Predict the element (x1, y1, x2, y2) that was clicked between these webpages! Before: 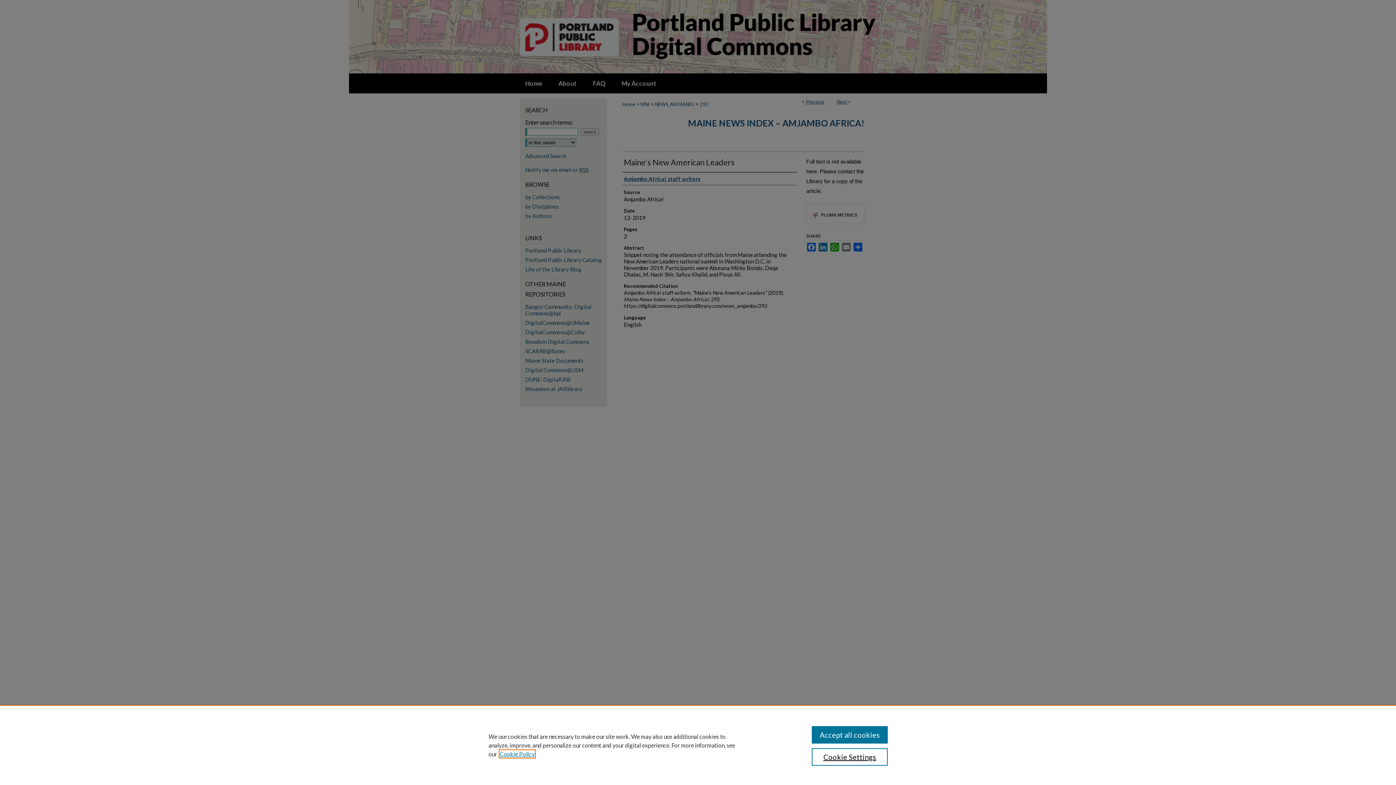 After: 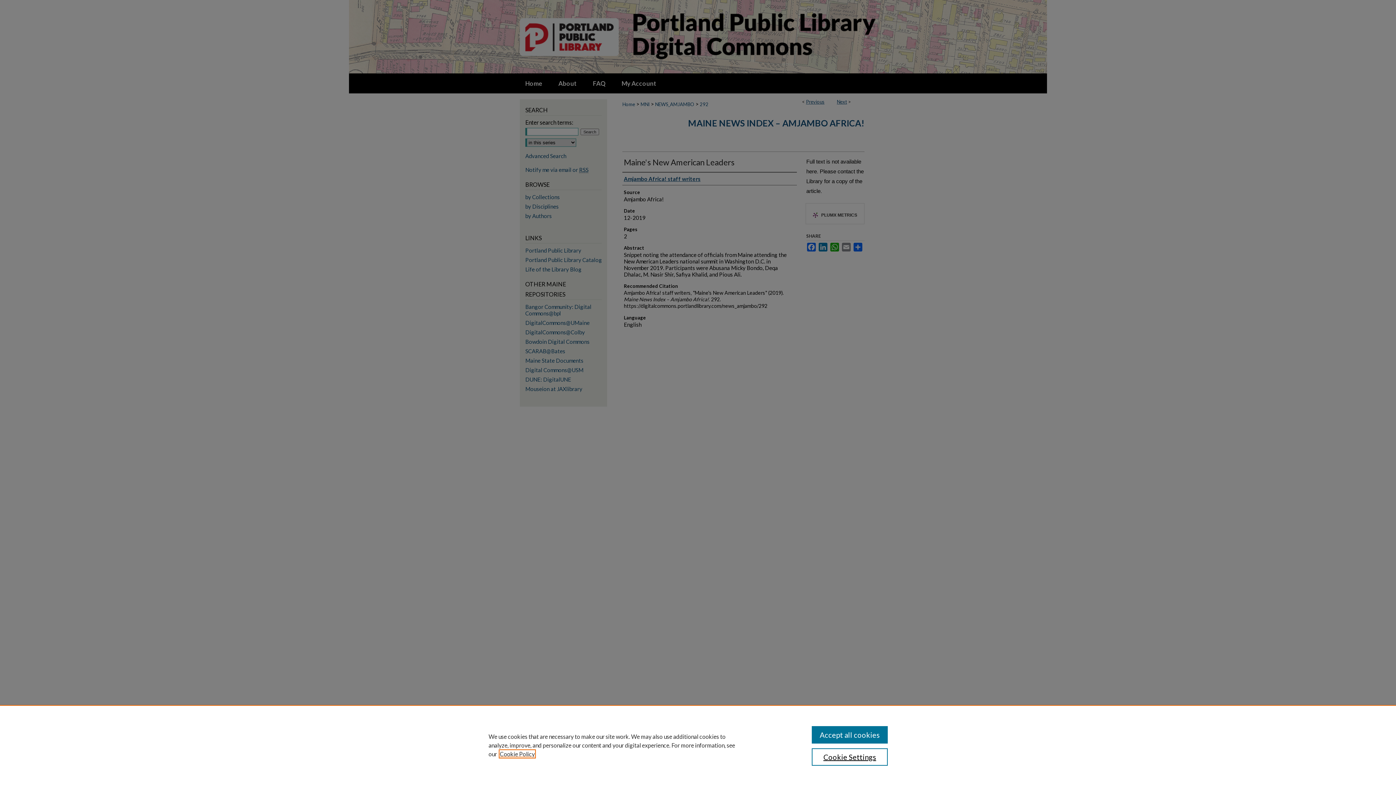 Action: bbox: (500, 750, 534, 757) label: , opens in a new tab